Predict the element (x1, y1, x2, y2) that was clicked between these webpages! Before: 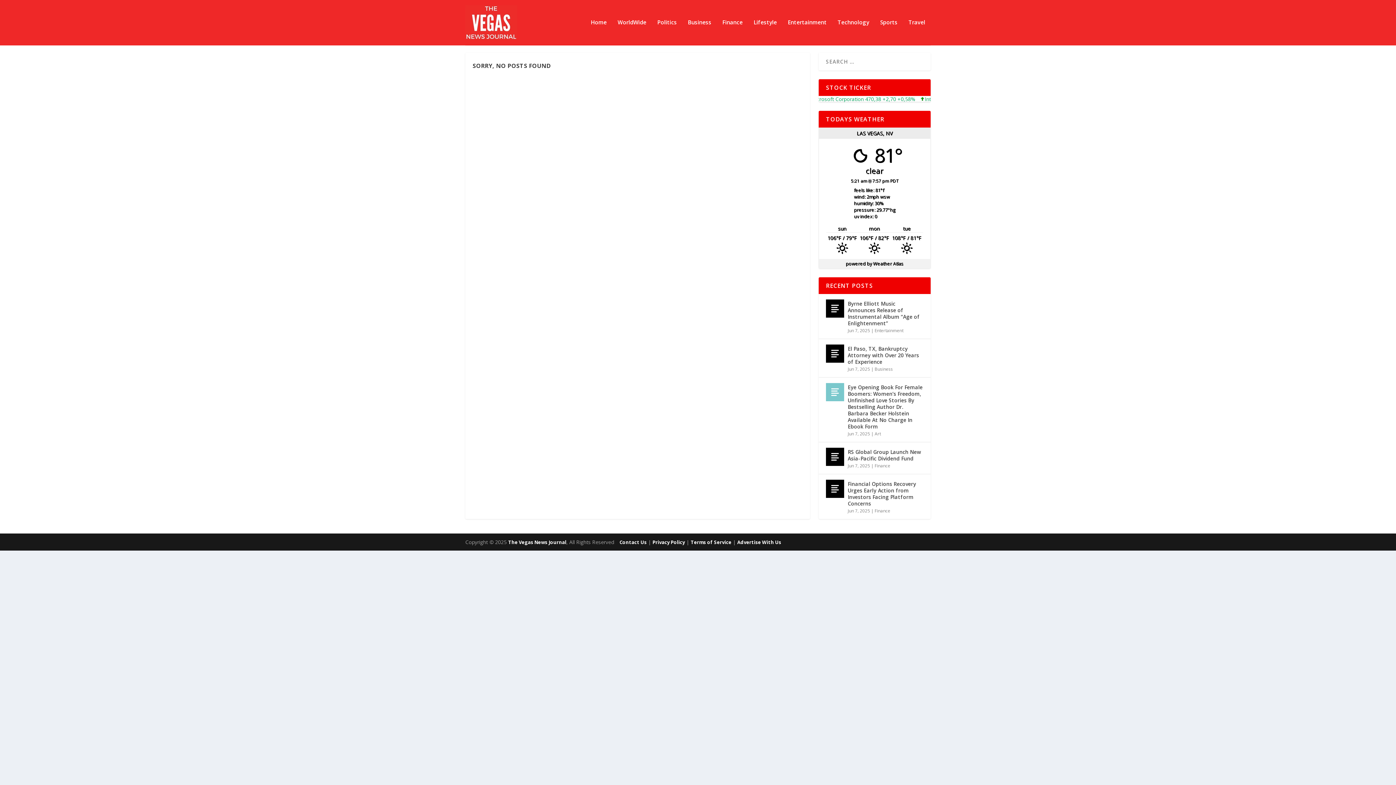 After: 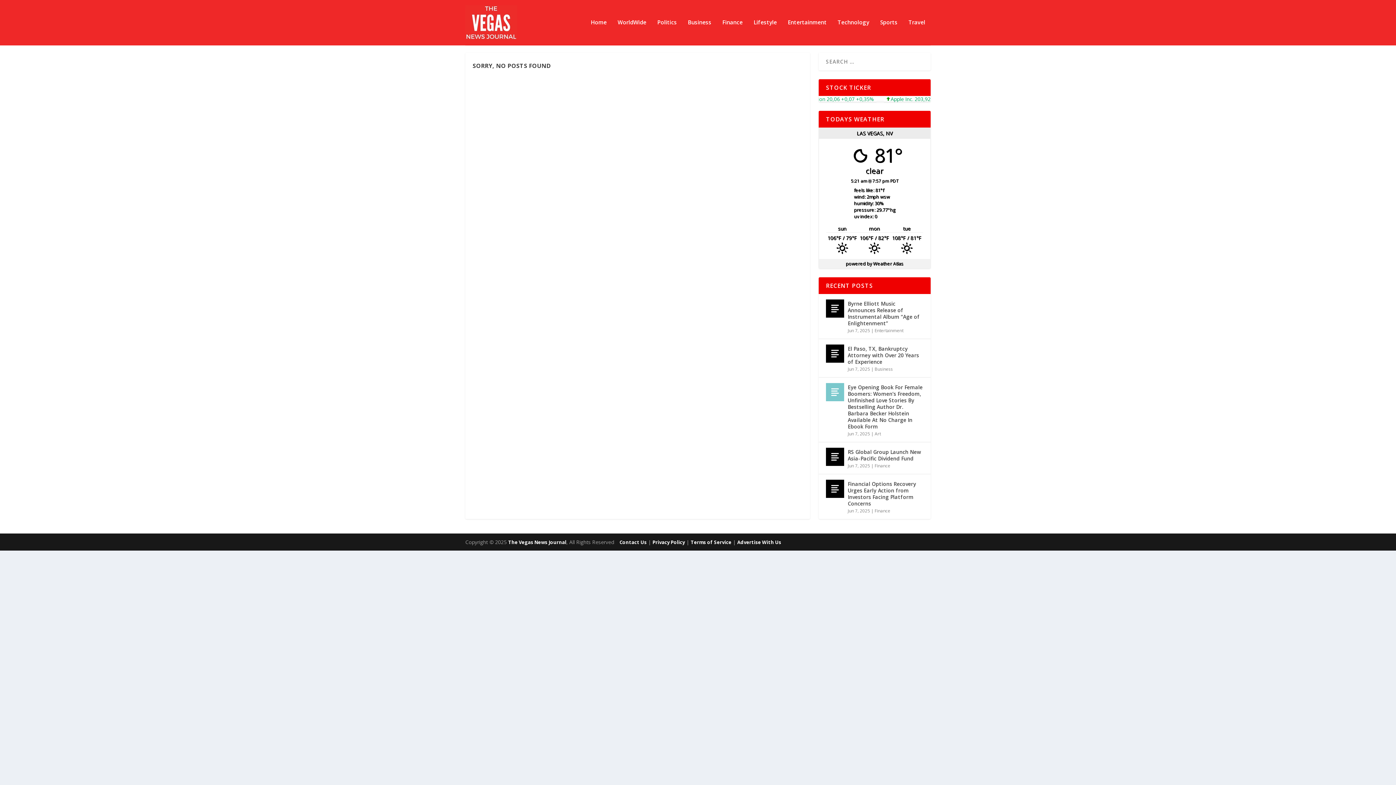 Action: bbox: (614, 539, 646, 545) label:      Contact Us